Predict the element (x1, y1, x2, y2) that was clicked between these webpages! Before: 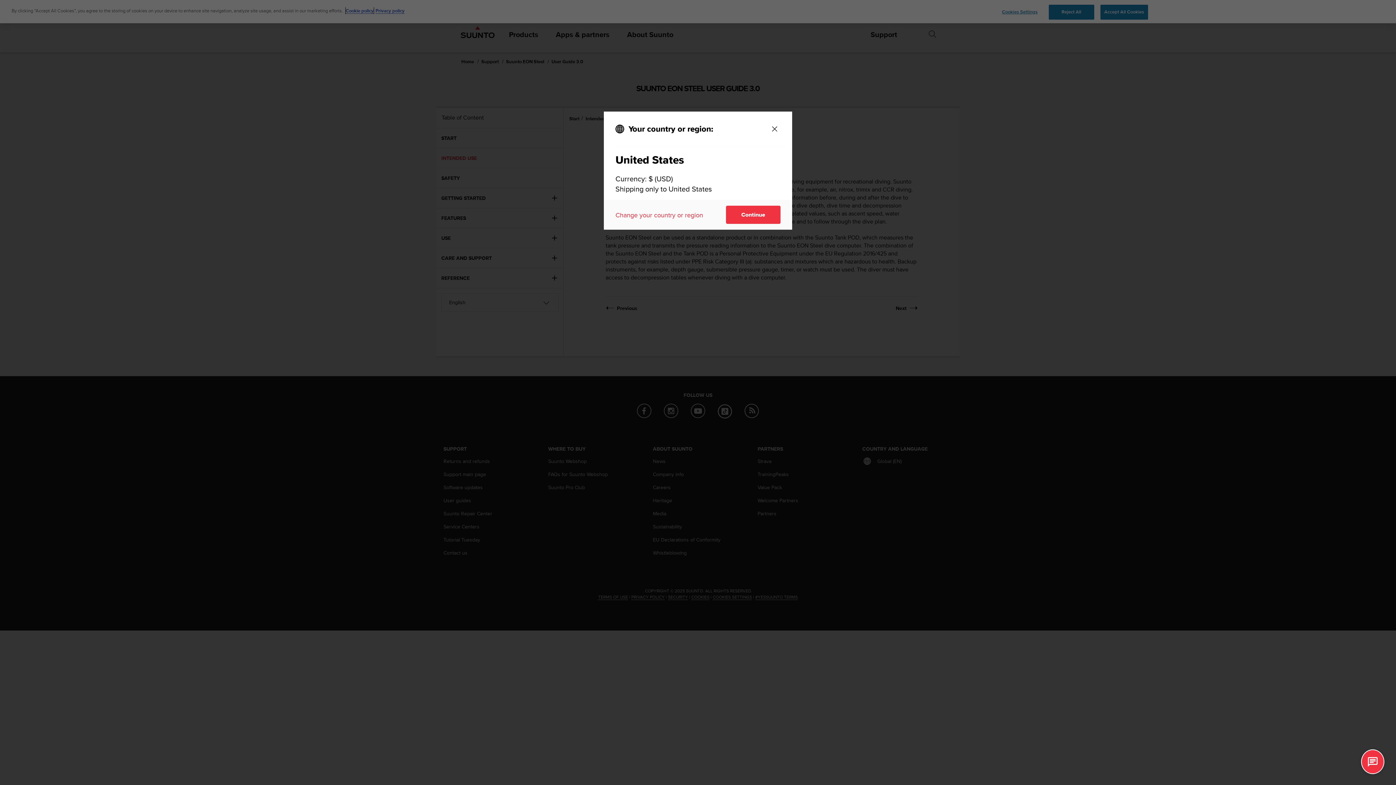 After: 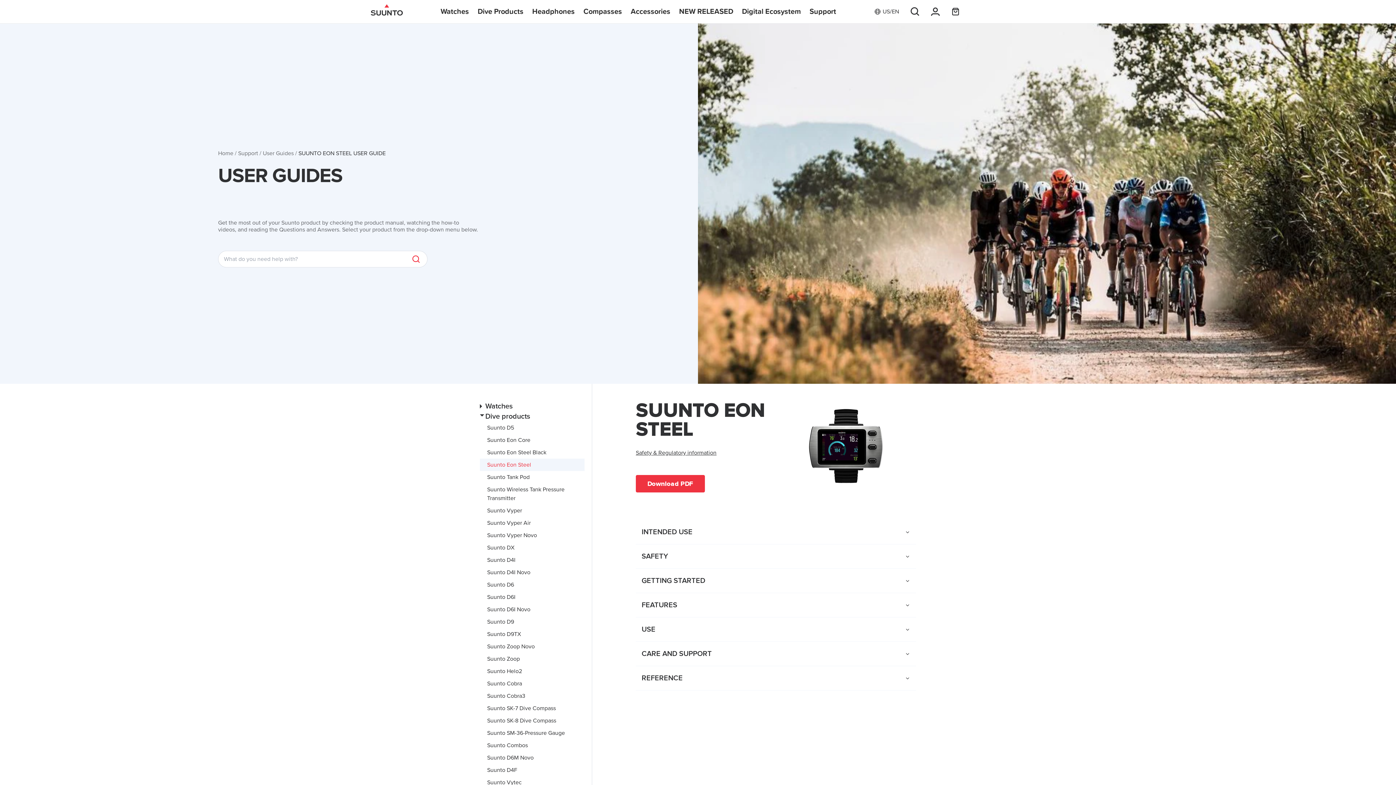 Action: bbox: (726, 205, 780, 224) label: Continue